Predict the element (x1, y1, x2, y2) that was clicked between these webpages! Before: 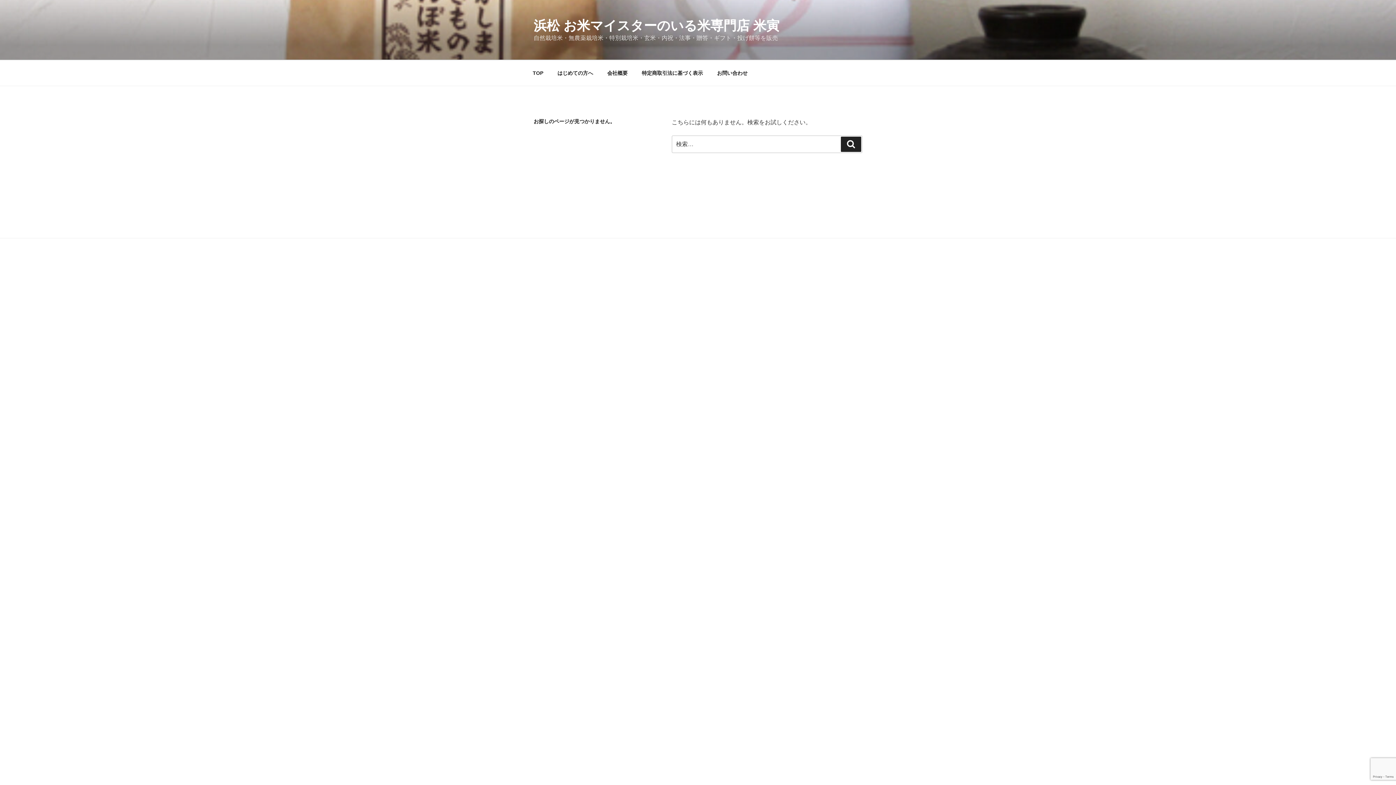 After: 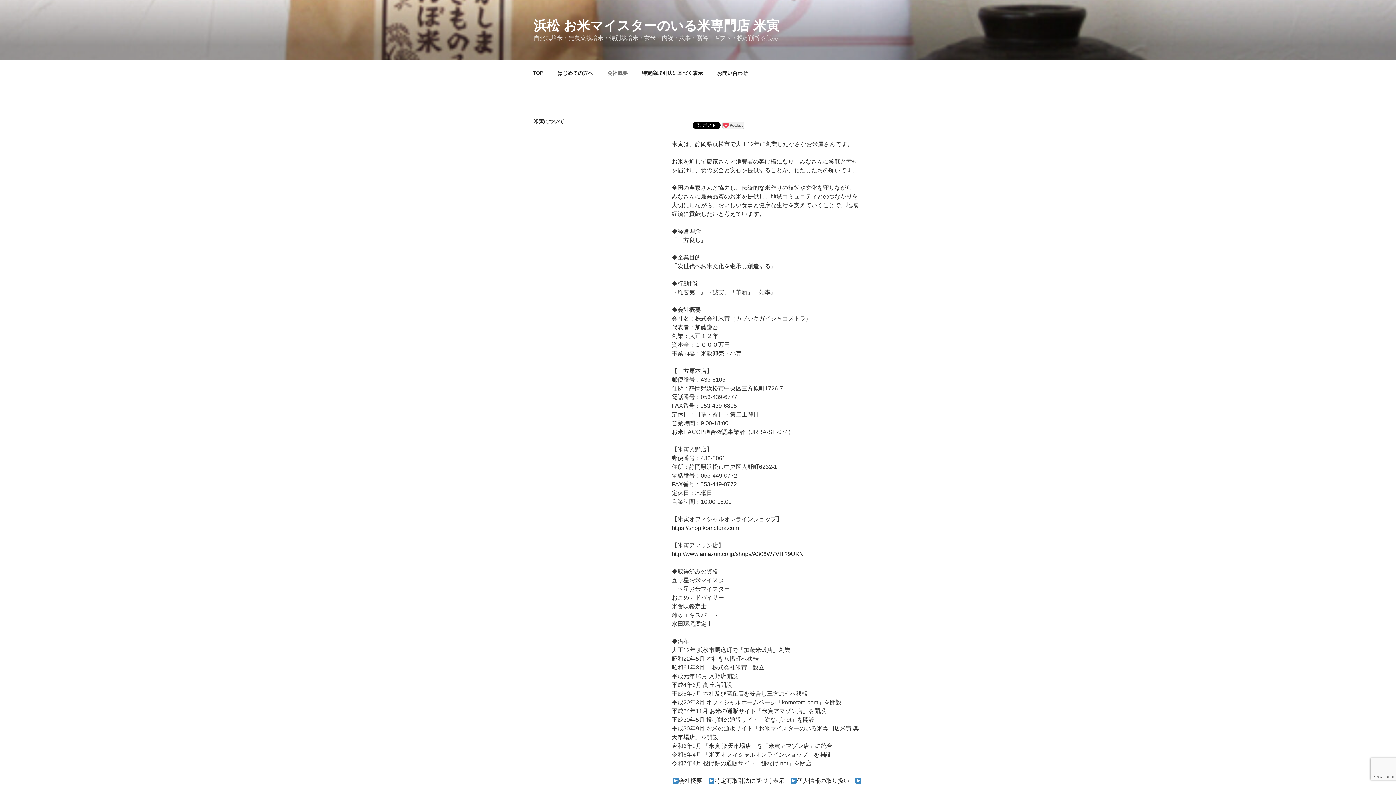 Action: bbox: (601, 64, 634, 82) label: 会社概要